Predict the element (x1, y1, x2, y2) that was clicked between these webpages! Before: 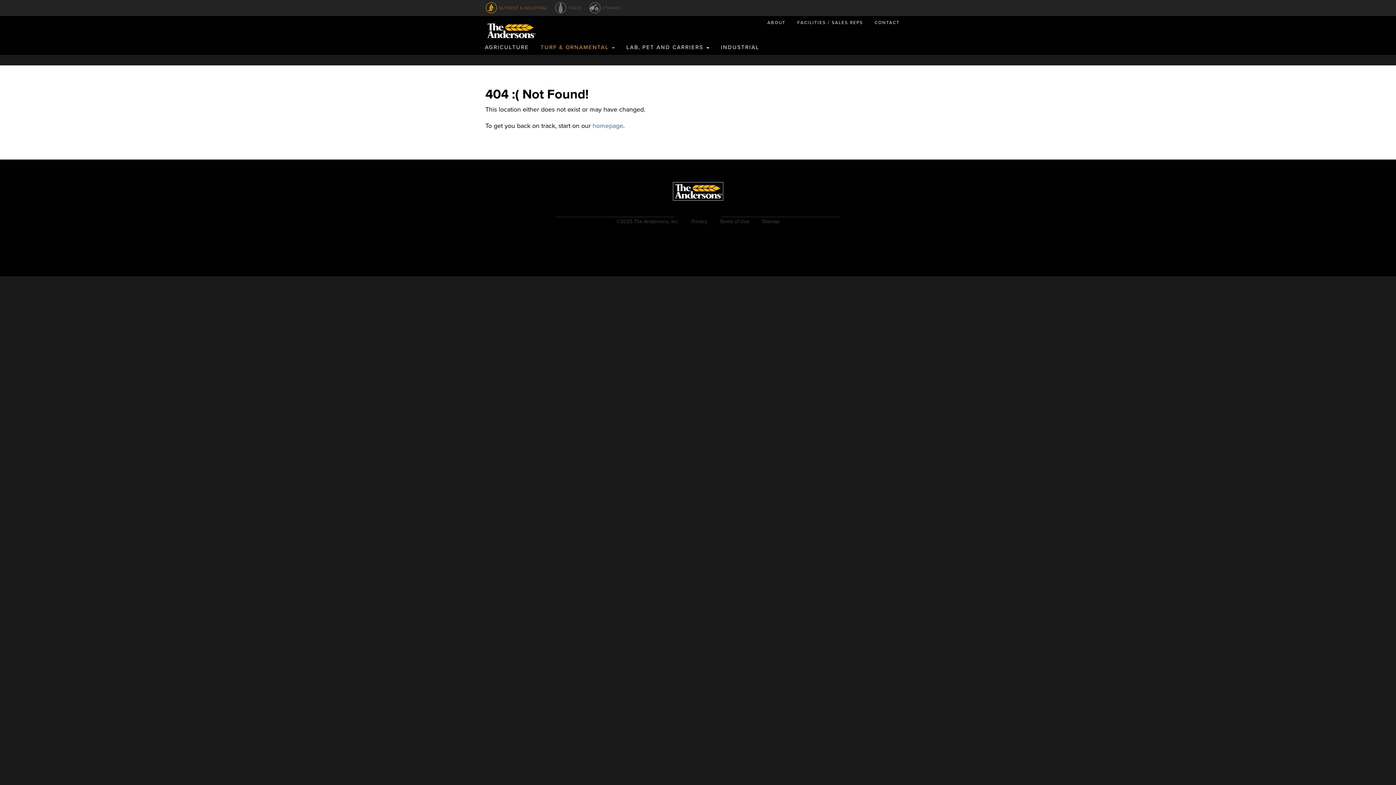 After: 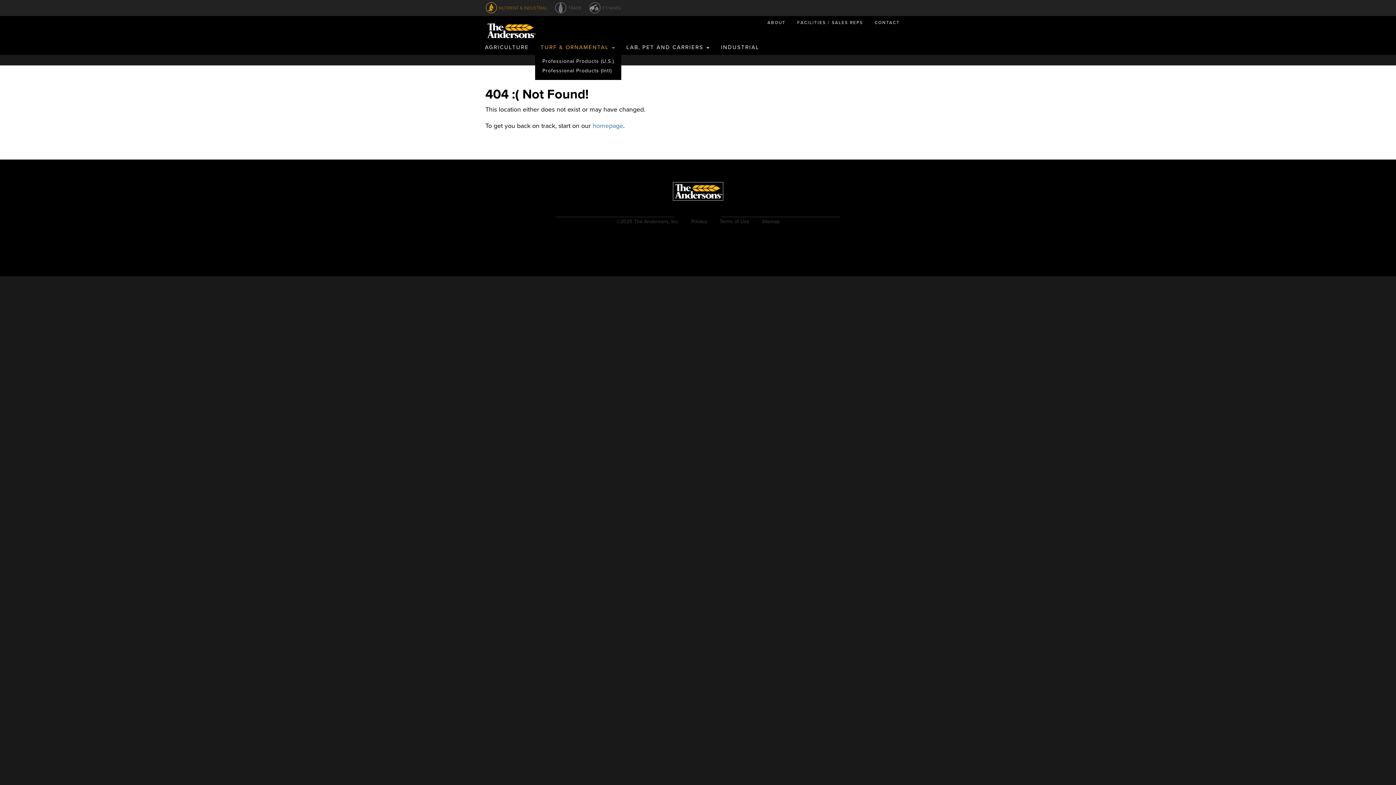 Action: label: TURF & ORNAMENTAL  bbox: (535, 40, 620, 55)